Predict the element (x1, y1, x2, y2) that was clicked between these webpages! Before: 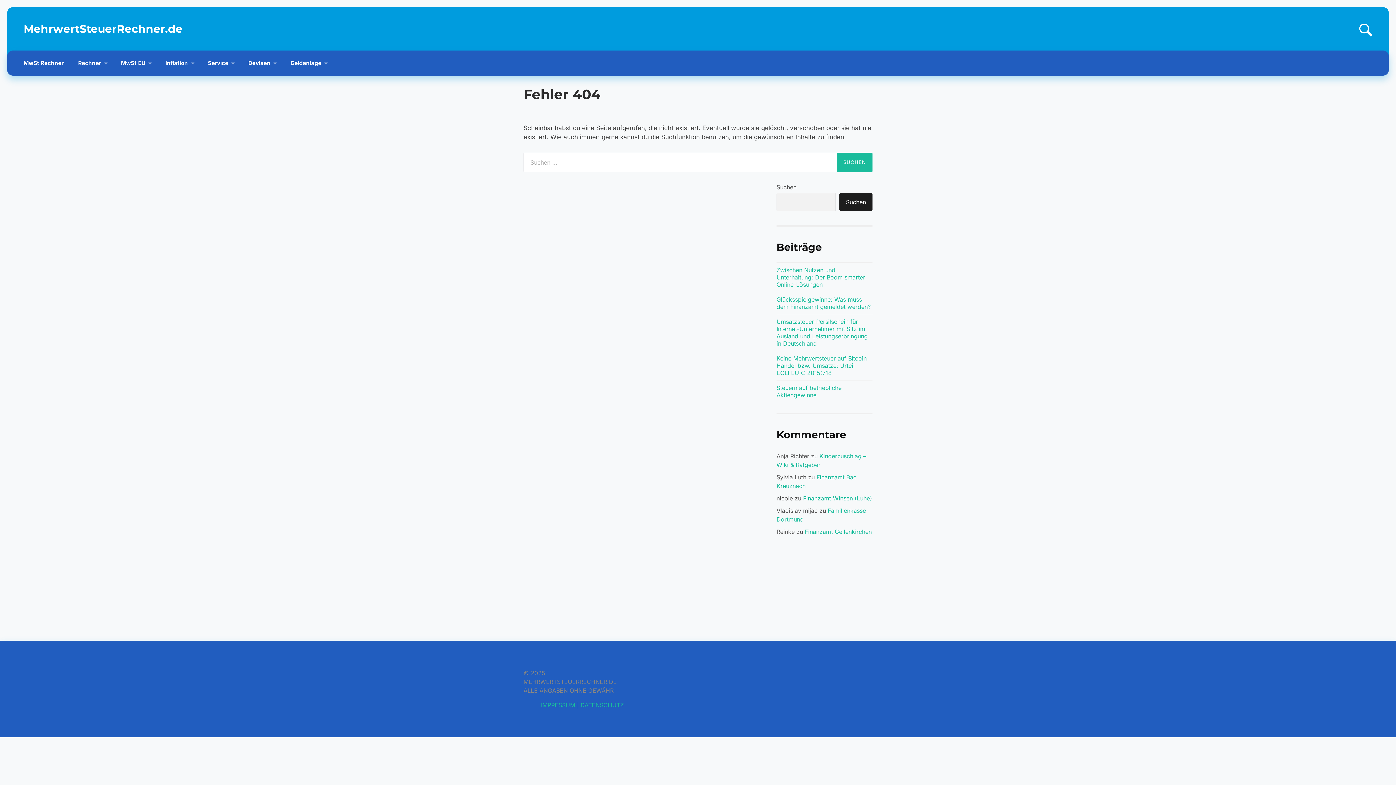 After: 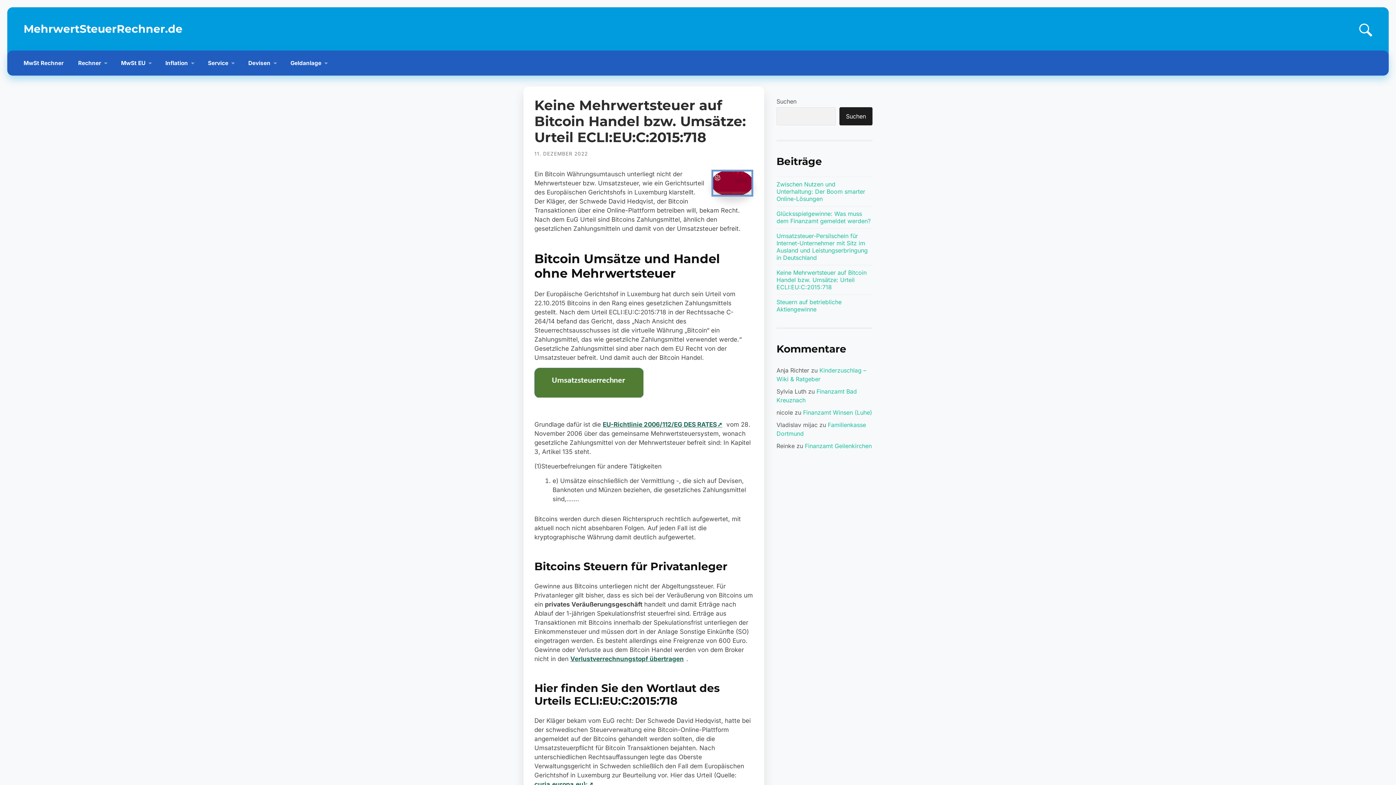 Action: label: Keine Mehrwertsteuer auf Bitcoin Handel bzw. Umsätze: Urteil ECLI:EU:C:2015:718 bbox: (776, 354, 866, 376)